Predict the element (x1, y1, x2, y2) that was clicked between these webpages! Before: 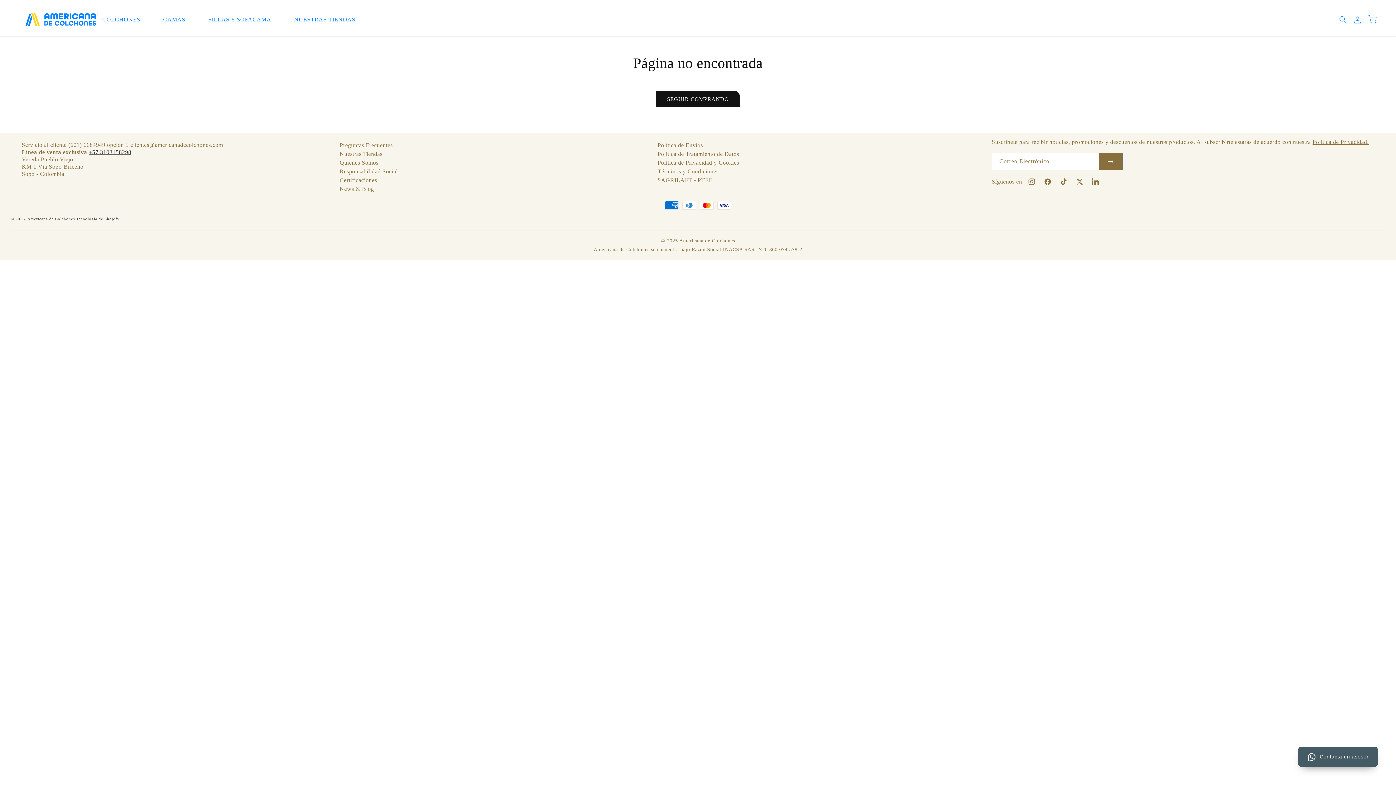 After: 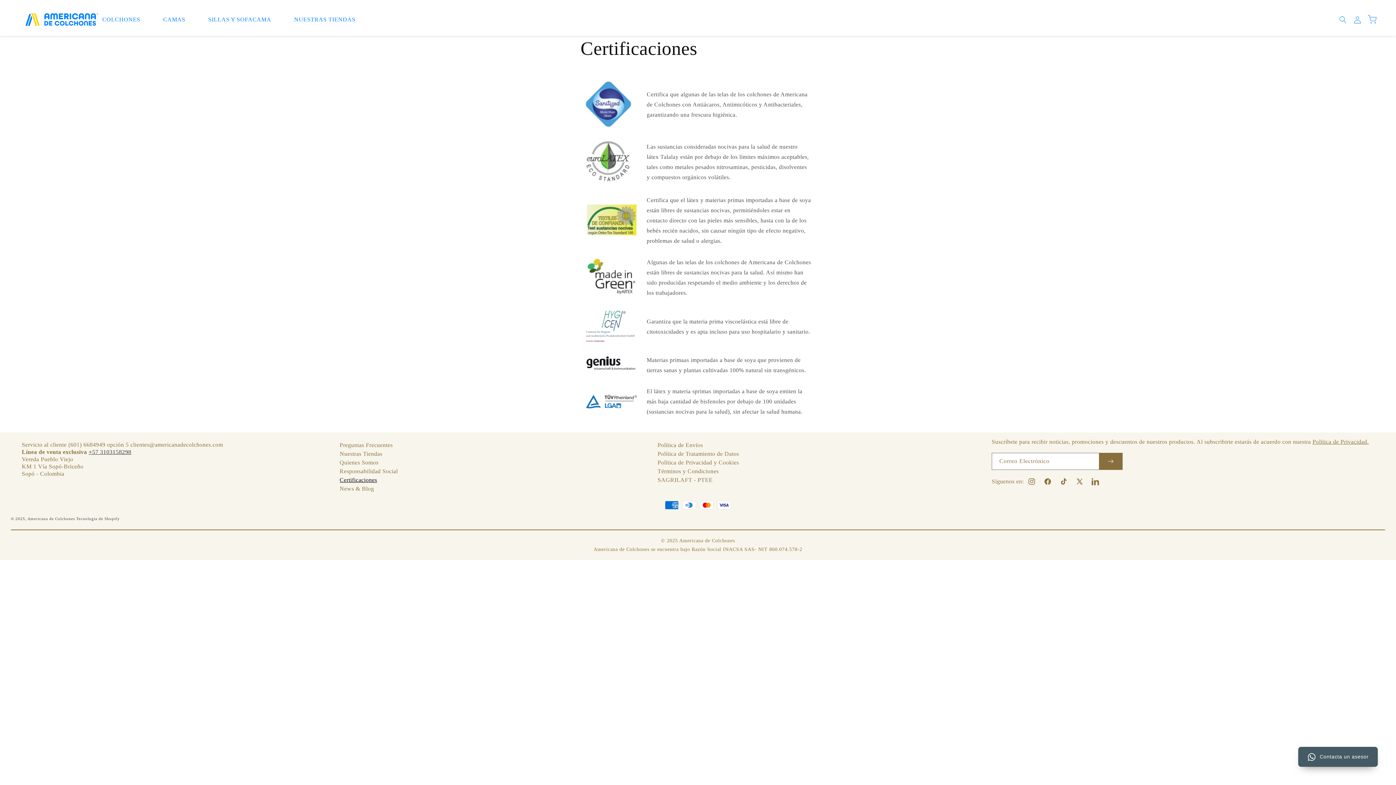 Action: label: Certificaciones bbox: (339, 176, 377, 184)